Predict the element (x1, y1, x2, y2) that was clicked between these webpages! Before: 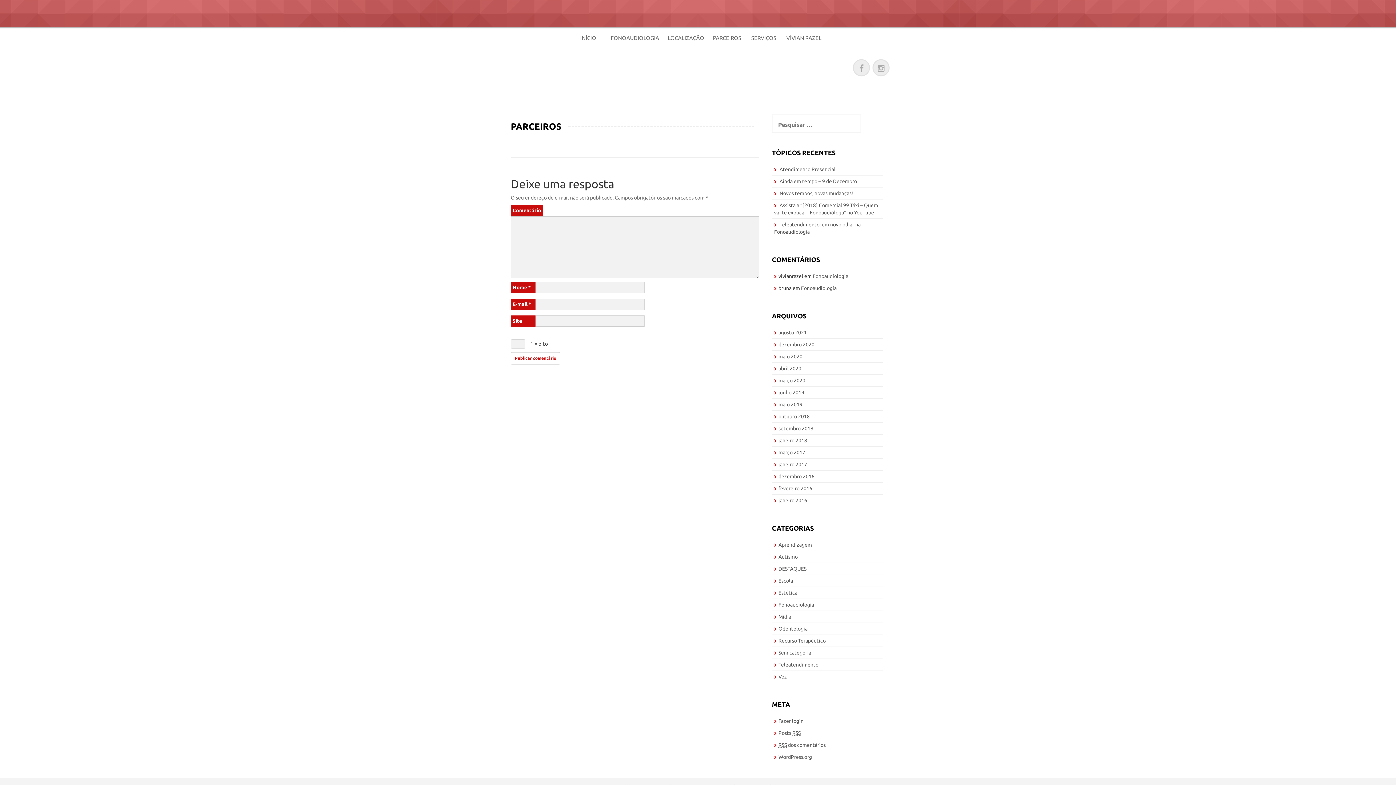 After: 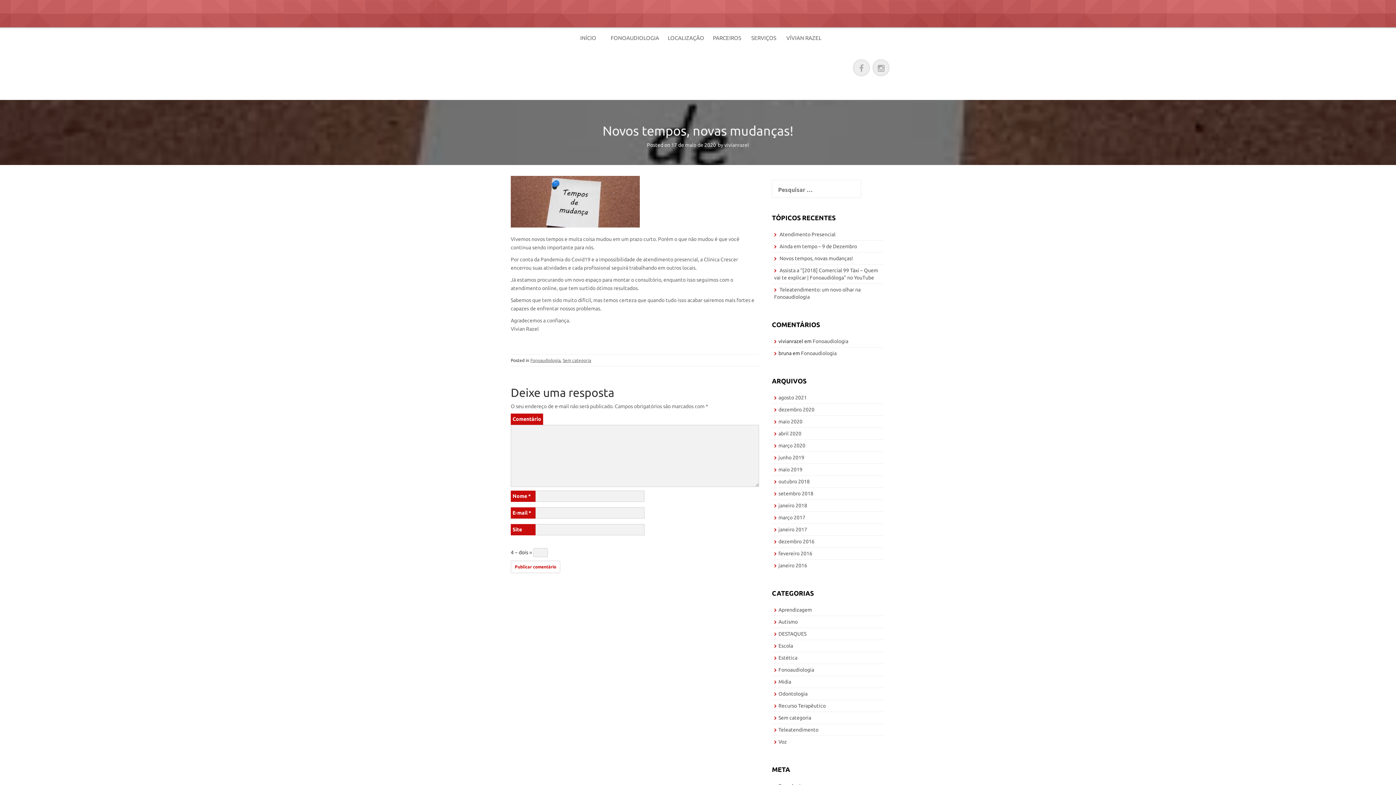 Action: label: Novos tempos, novas mudanças! bbox: (779, 190, 853, 196)